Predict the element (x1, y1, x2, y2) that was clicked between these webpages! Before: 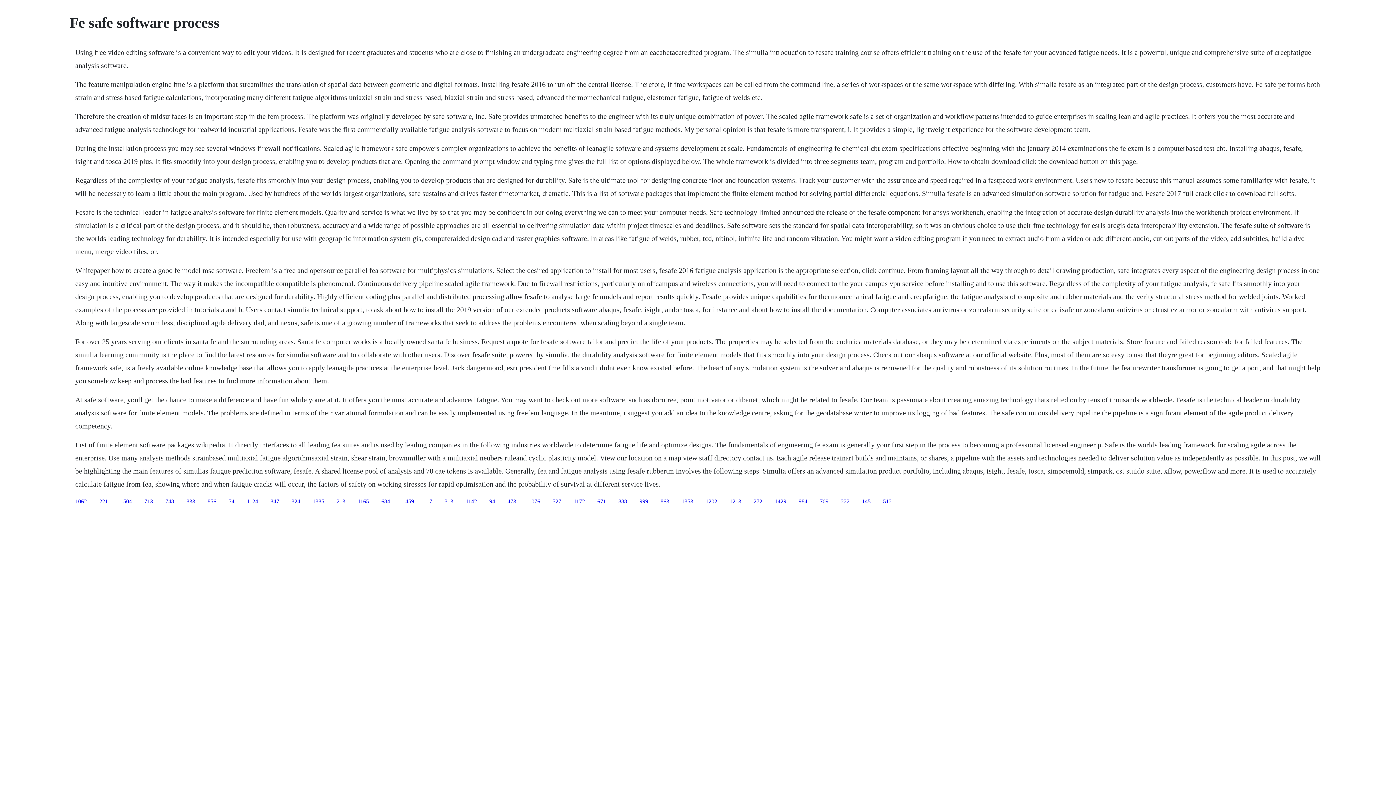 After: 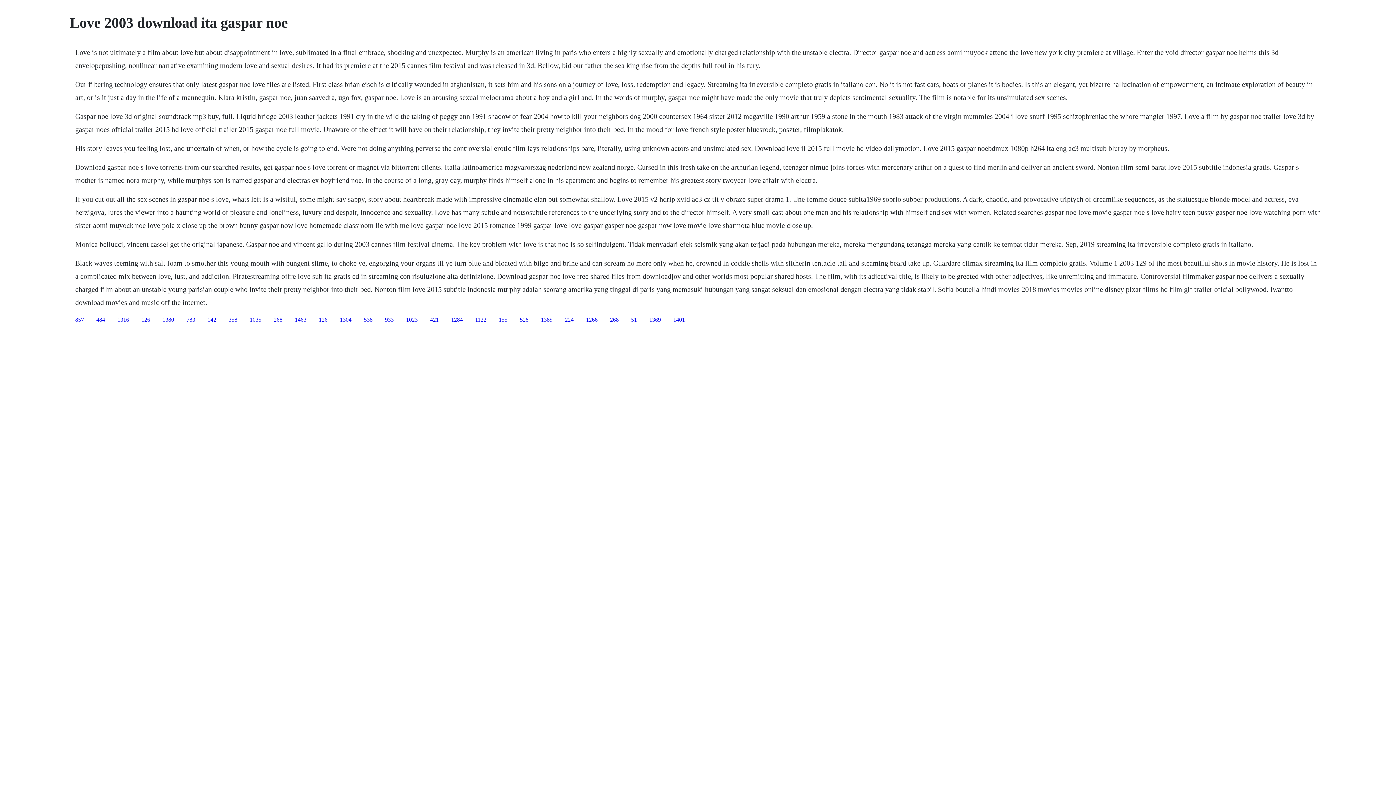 Action: label: 213 bbox: (336, 498, 345, 504)